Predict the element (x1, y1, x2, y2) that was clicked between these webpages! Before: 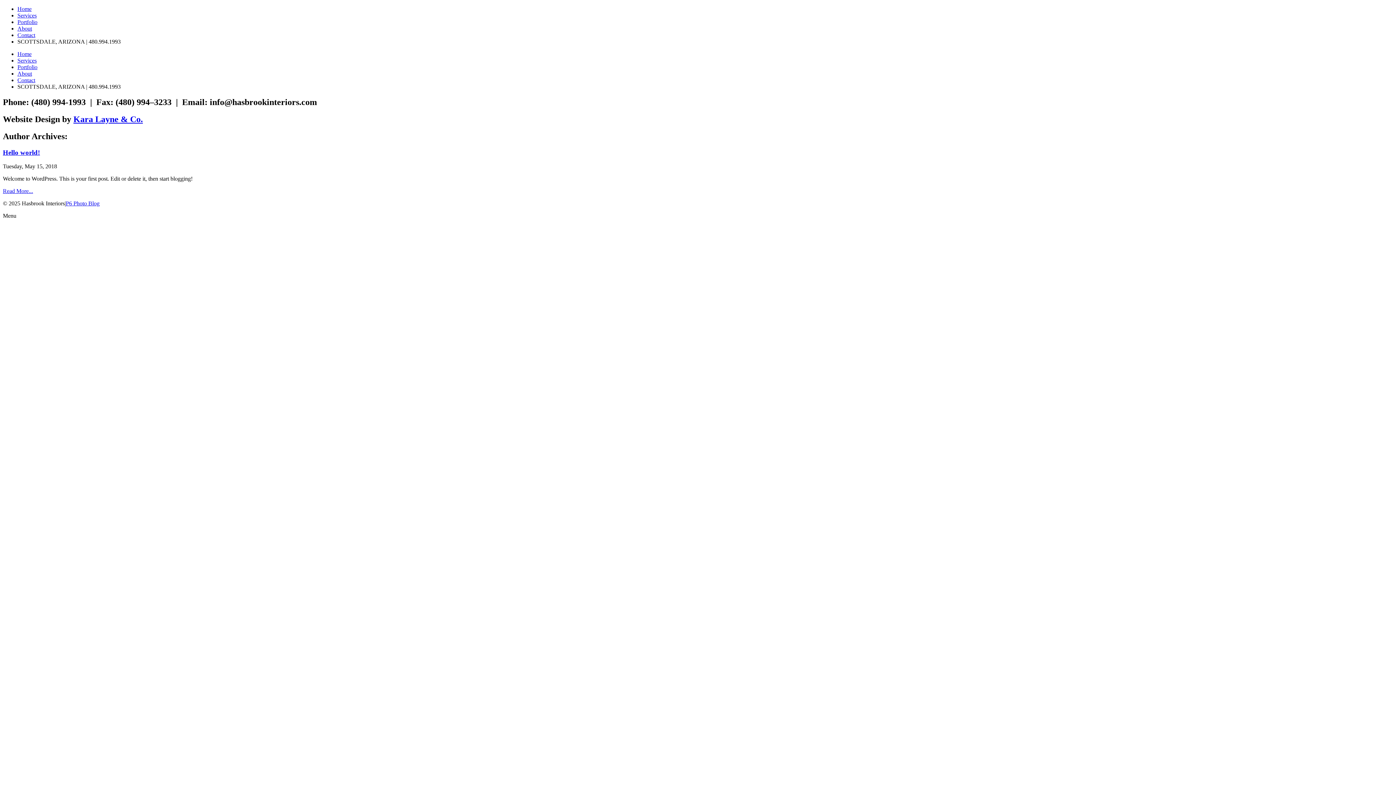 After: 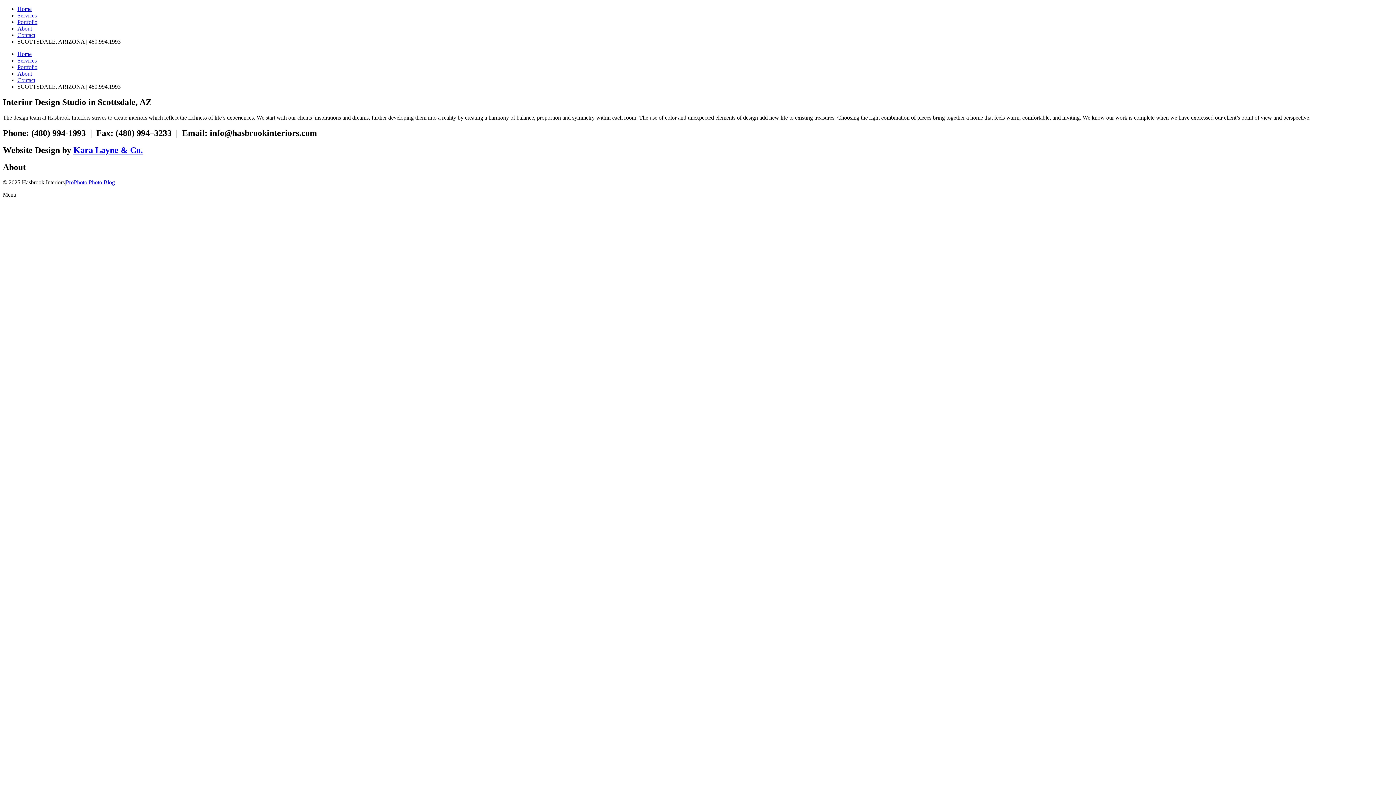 Action: bbox: (17, 70, 32, 76) label: About